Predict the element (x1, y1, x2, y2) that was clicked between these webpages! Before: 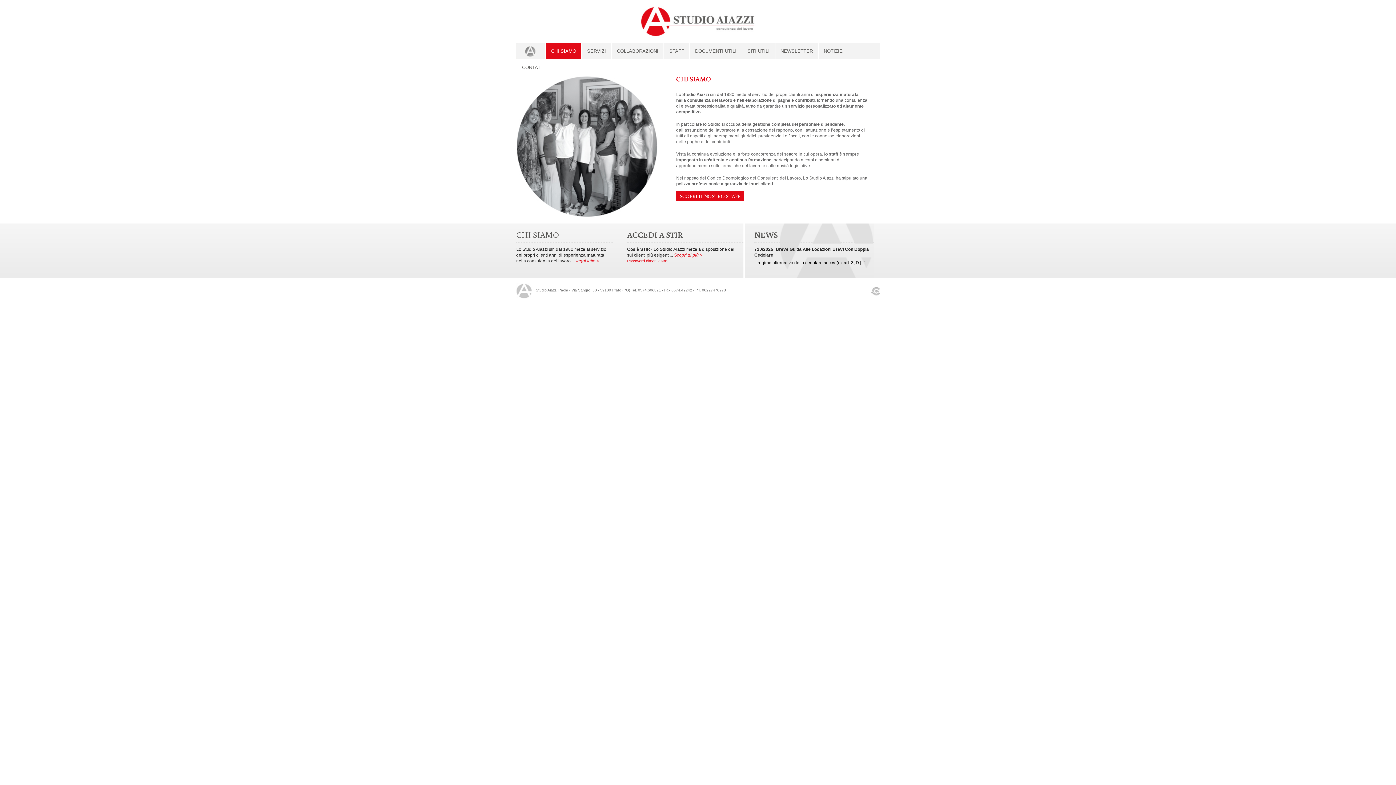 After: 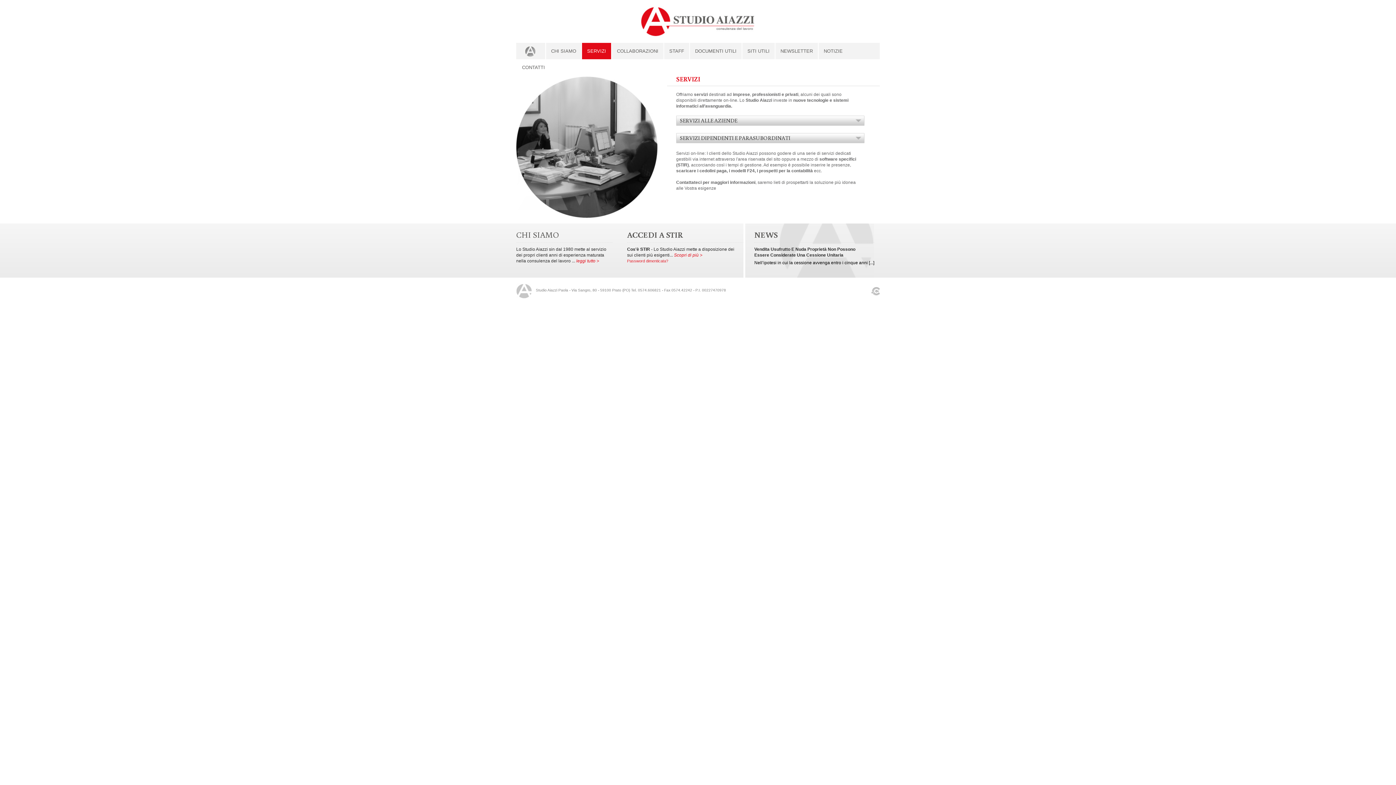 Action: label: SERVIZI bbox: (582, 42, 611, 59)